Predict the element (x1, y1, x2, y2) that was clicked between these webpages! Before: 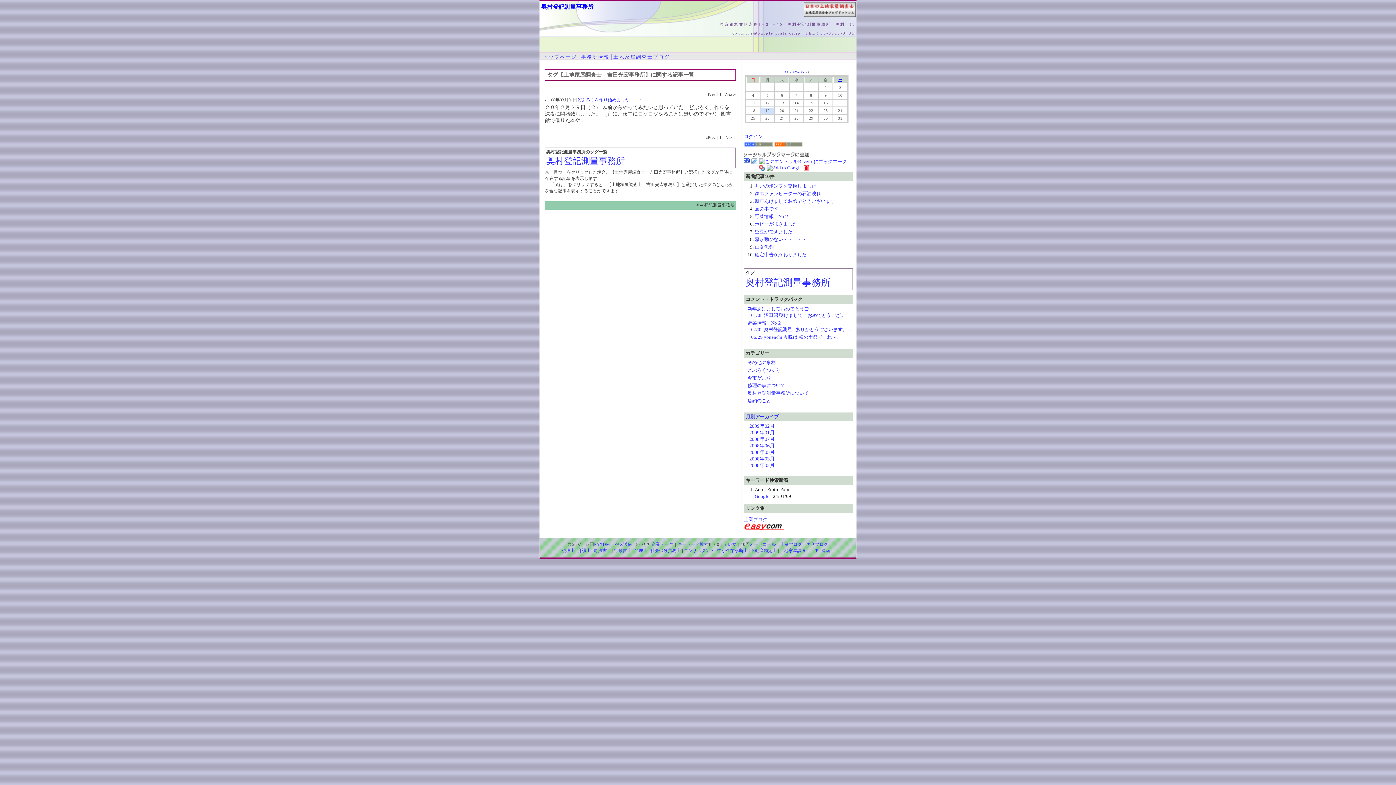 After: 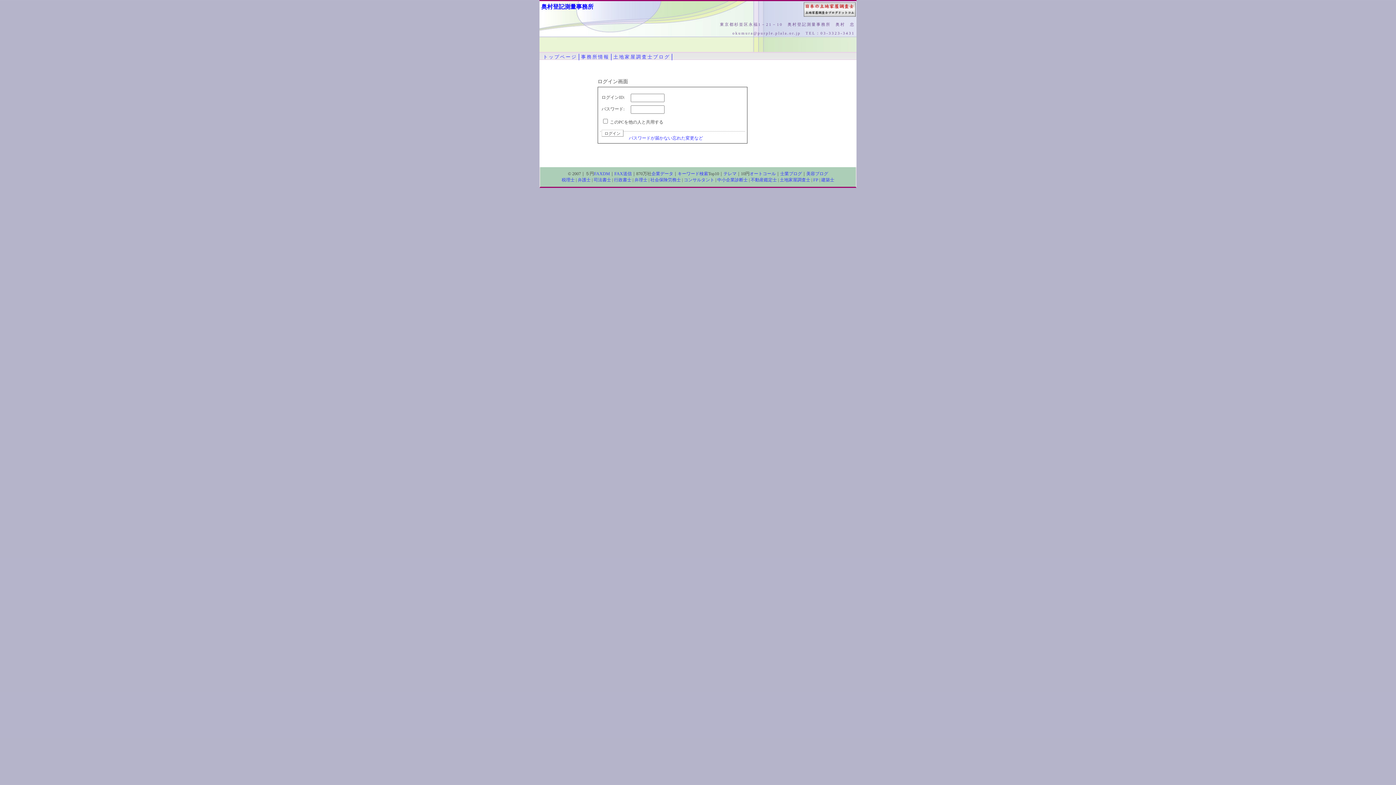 Action: bbox: (744, 133, 763, 139) label: ログイン